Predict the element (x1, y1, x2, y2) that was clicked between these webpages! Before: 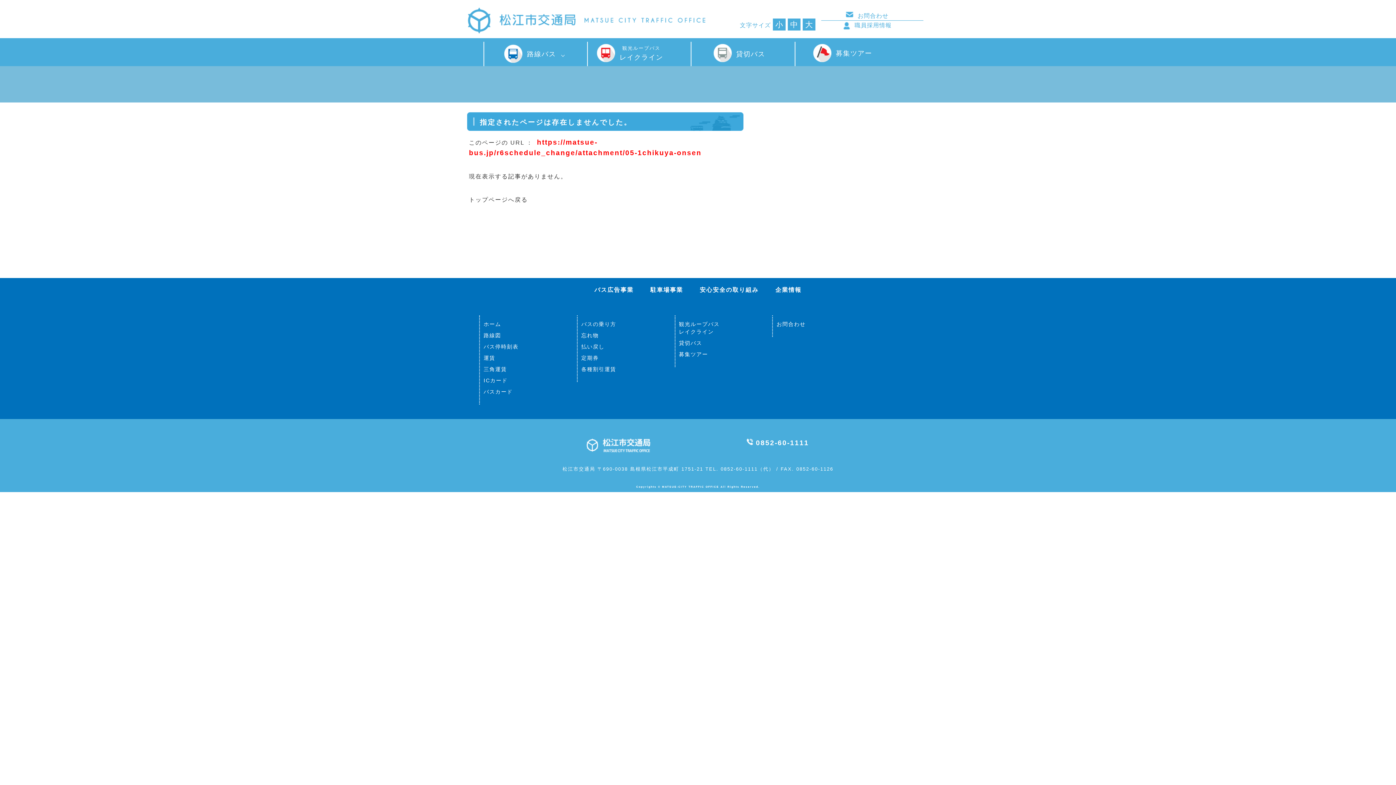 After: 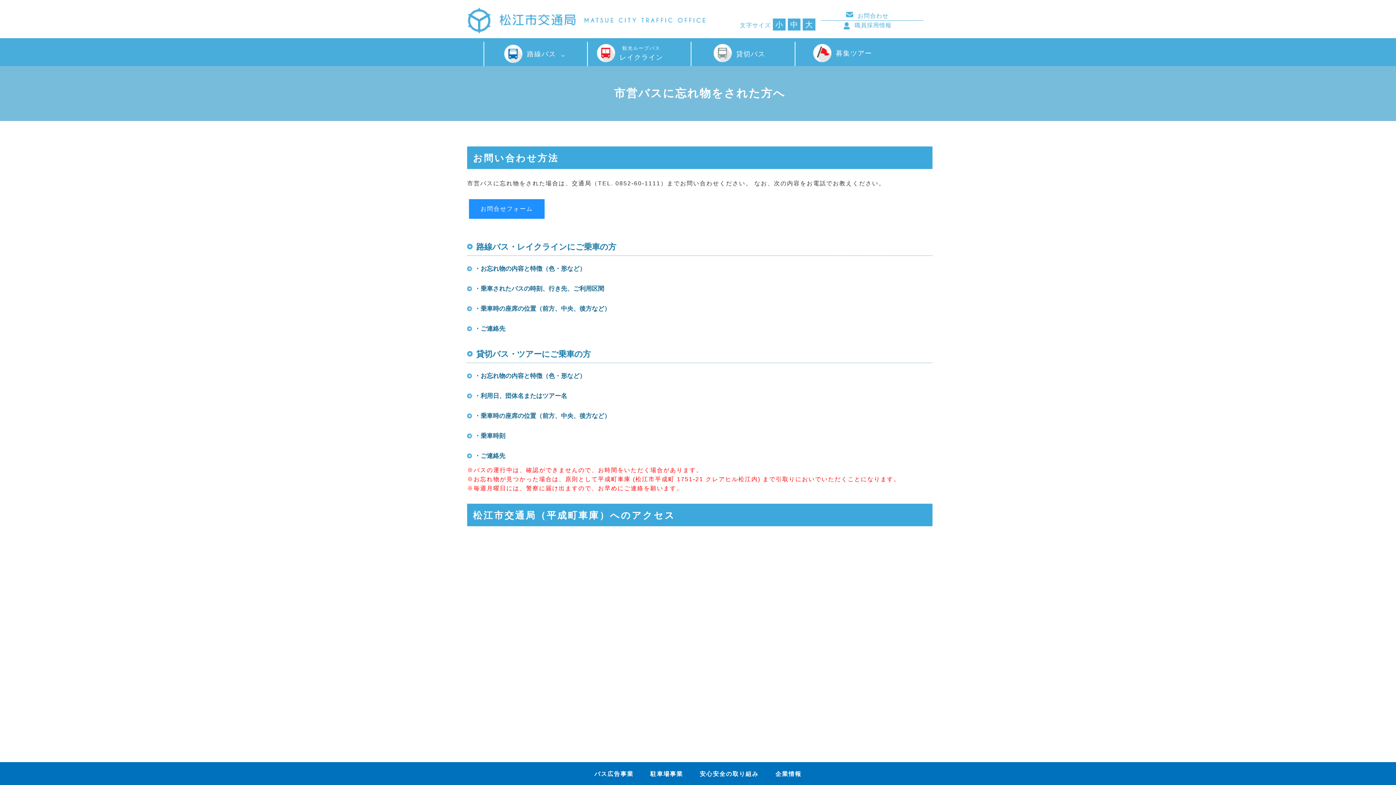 Action: label: 忘れ物 bbox: (581, 332, 598, 338)